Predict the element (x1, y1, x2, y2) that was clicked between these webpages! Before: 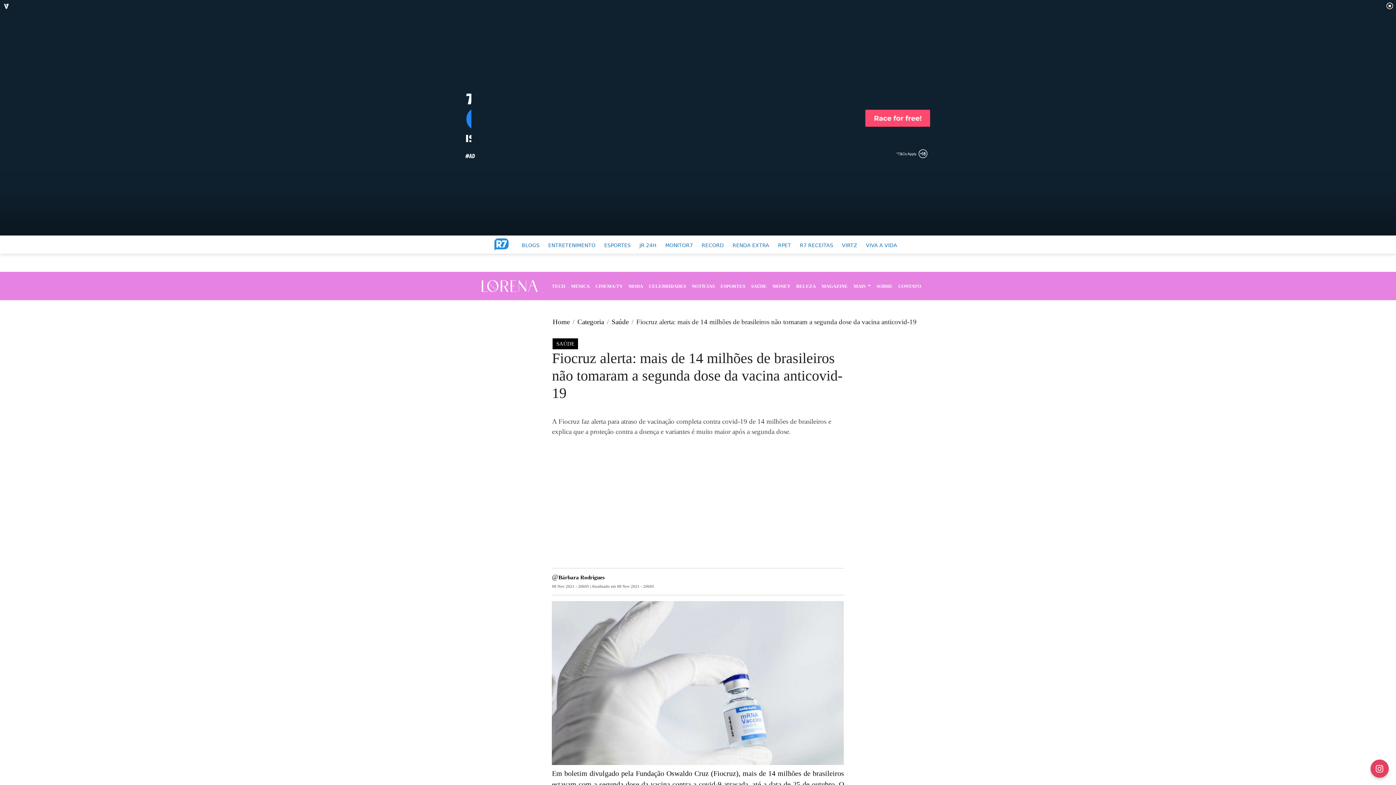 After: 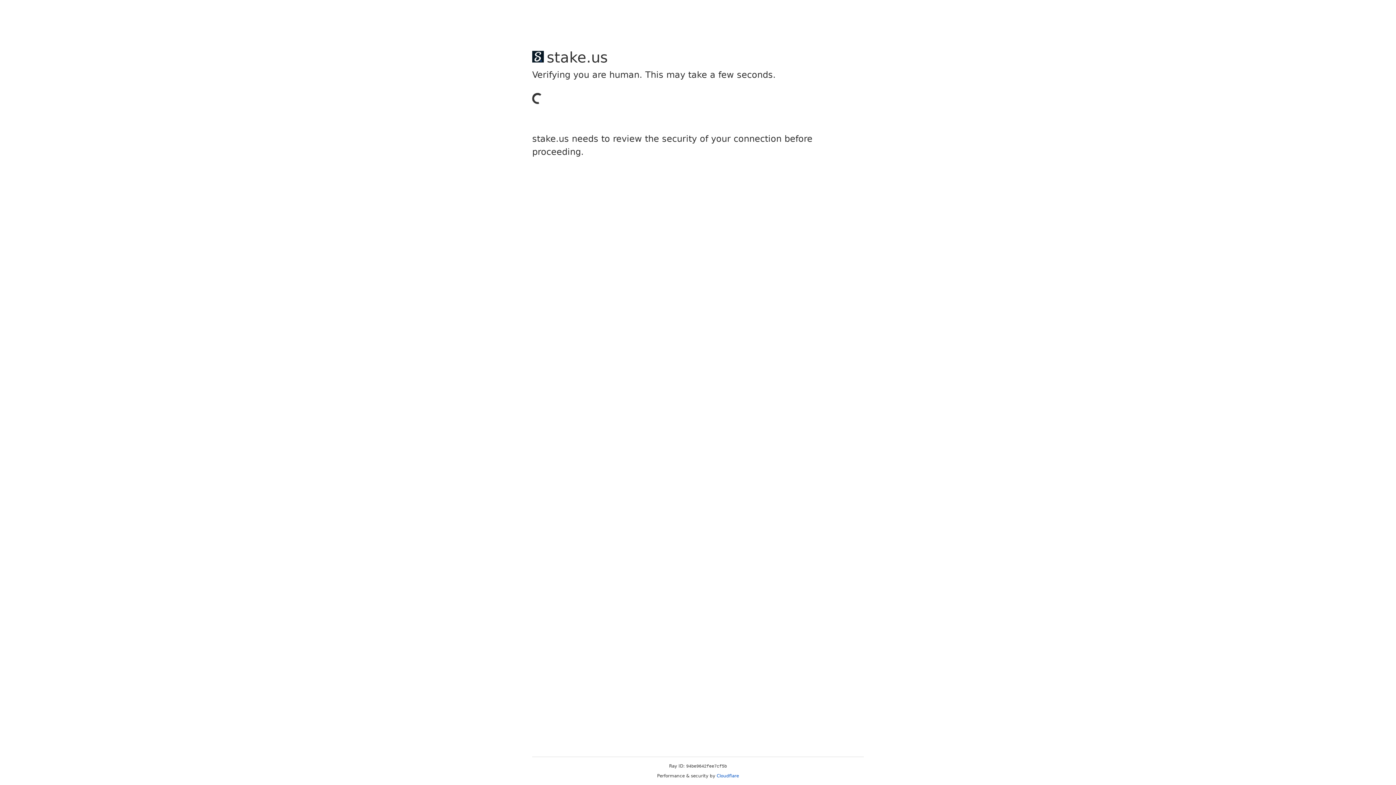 Action: label: SAÚDE bbox: (748, 279, 769, 292)